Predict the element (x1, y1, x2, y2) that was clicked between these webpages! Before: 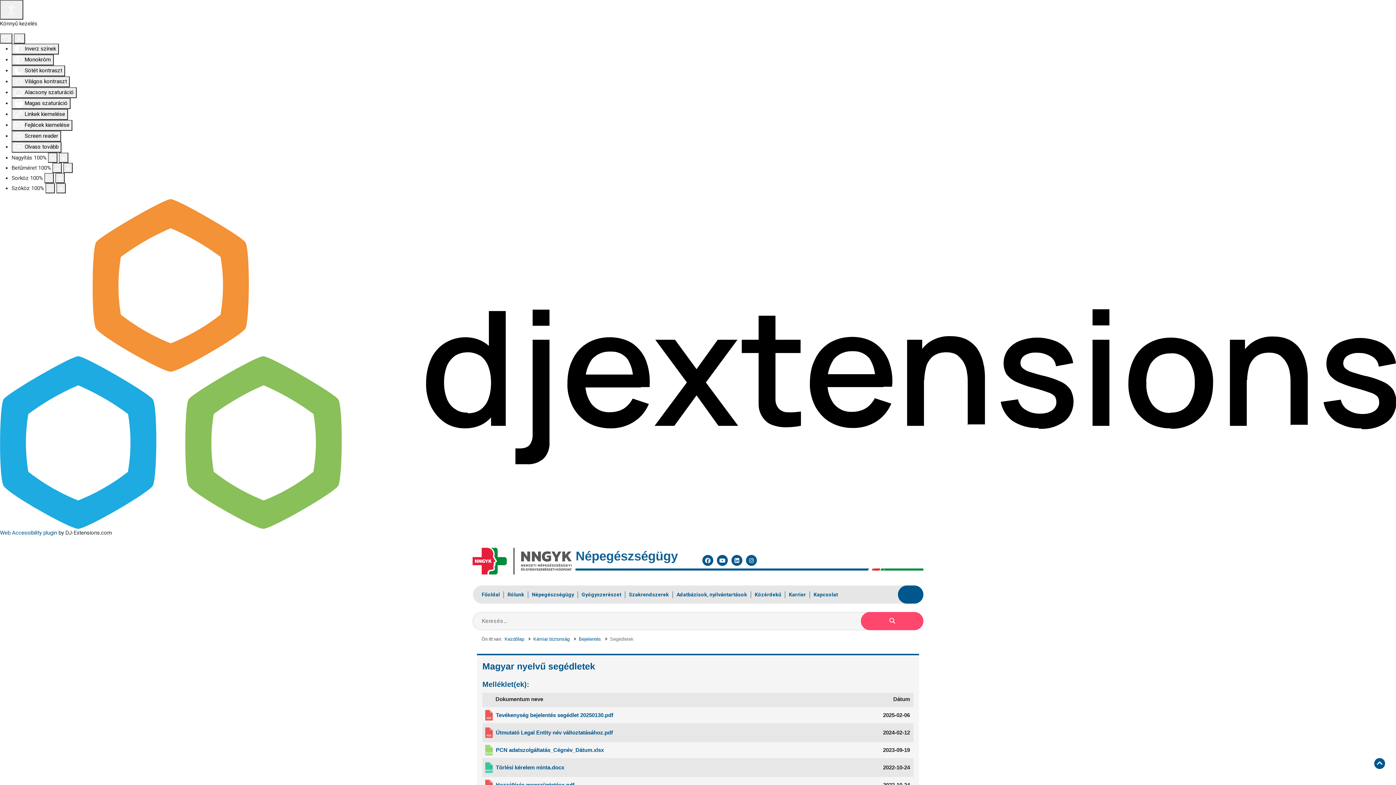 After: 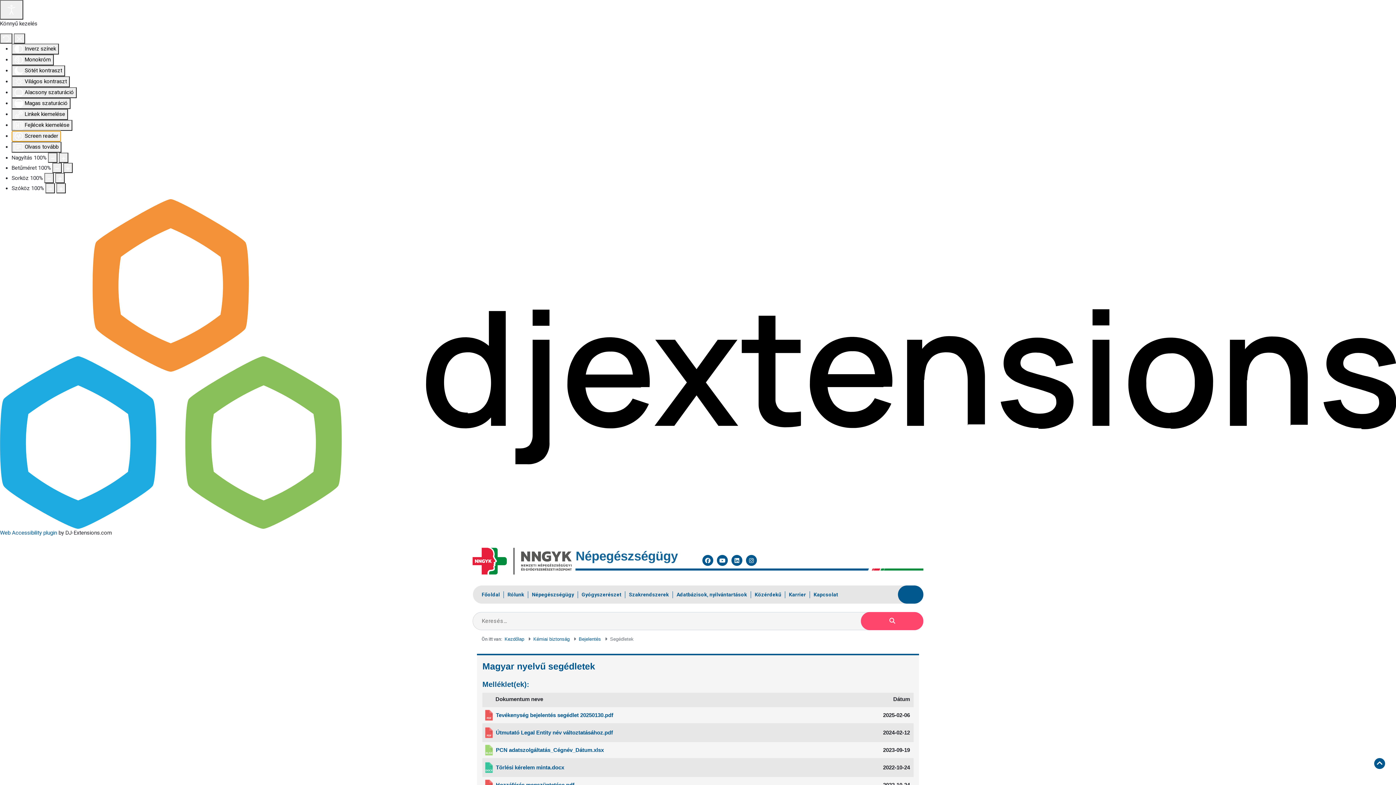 Action: label:  Screen reader bbox: (11, 131, 61, 141)